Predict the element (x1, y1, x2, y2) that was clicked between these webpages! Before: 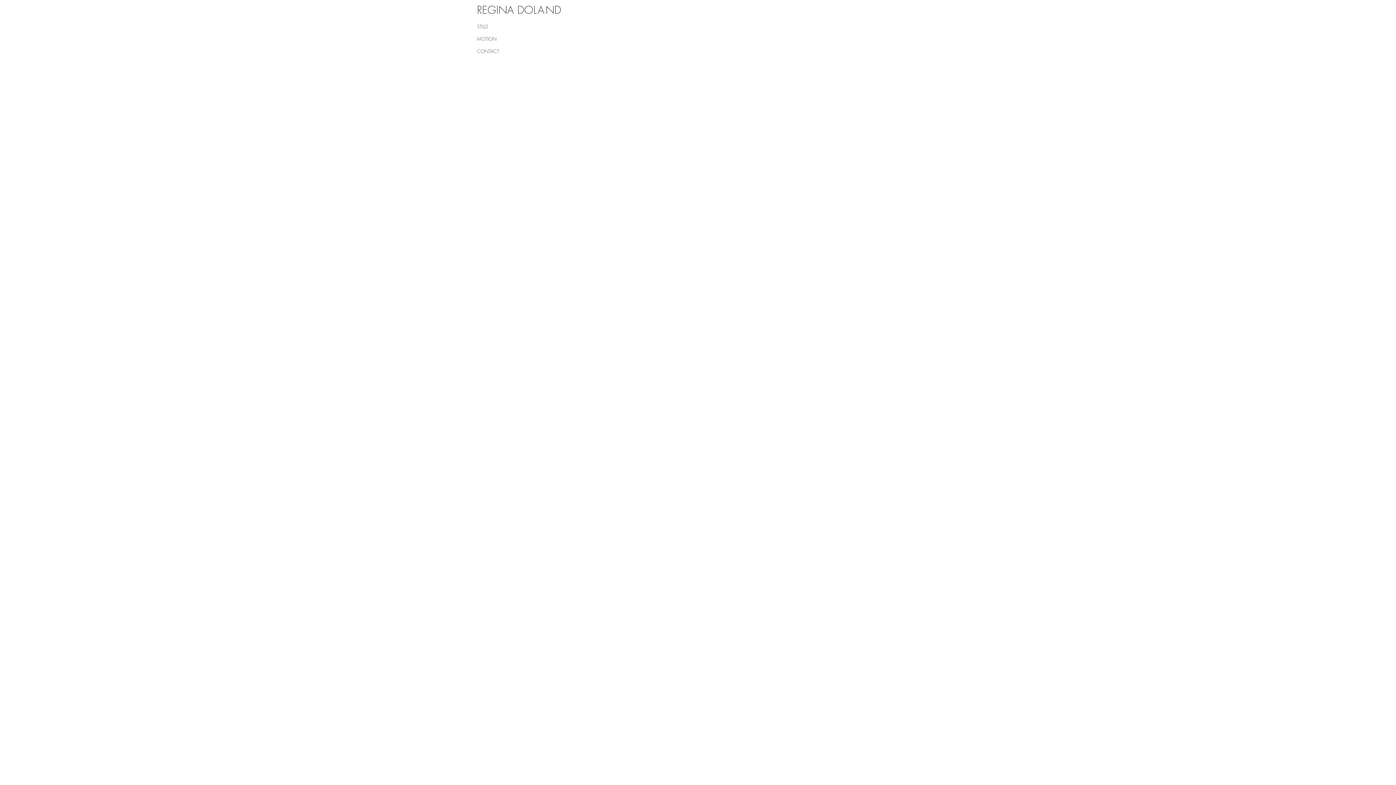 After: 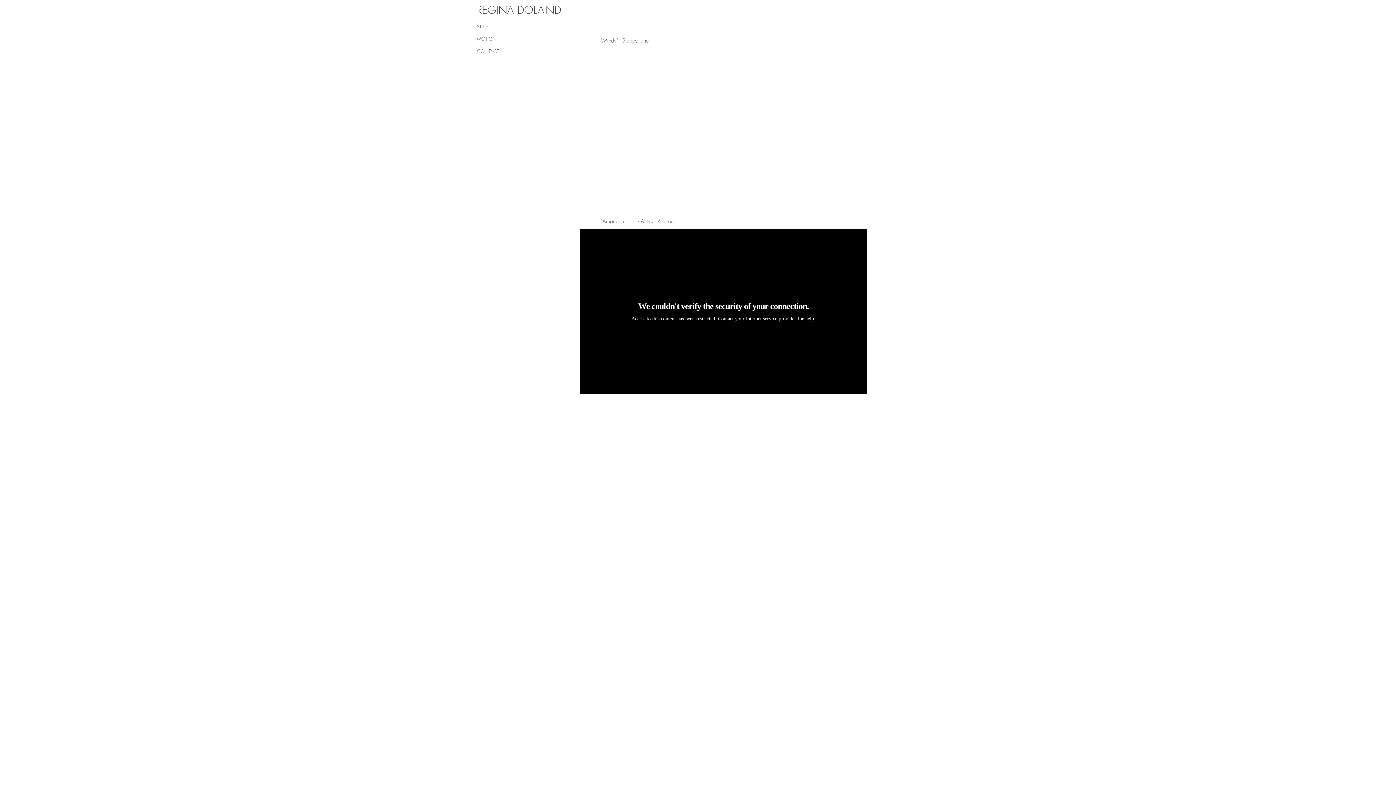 Action: bbox: (477, 32, 538, 45) label: MOTION